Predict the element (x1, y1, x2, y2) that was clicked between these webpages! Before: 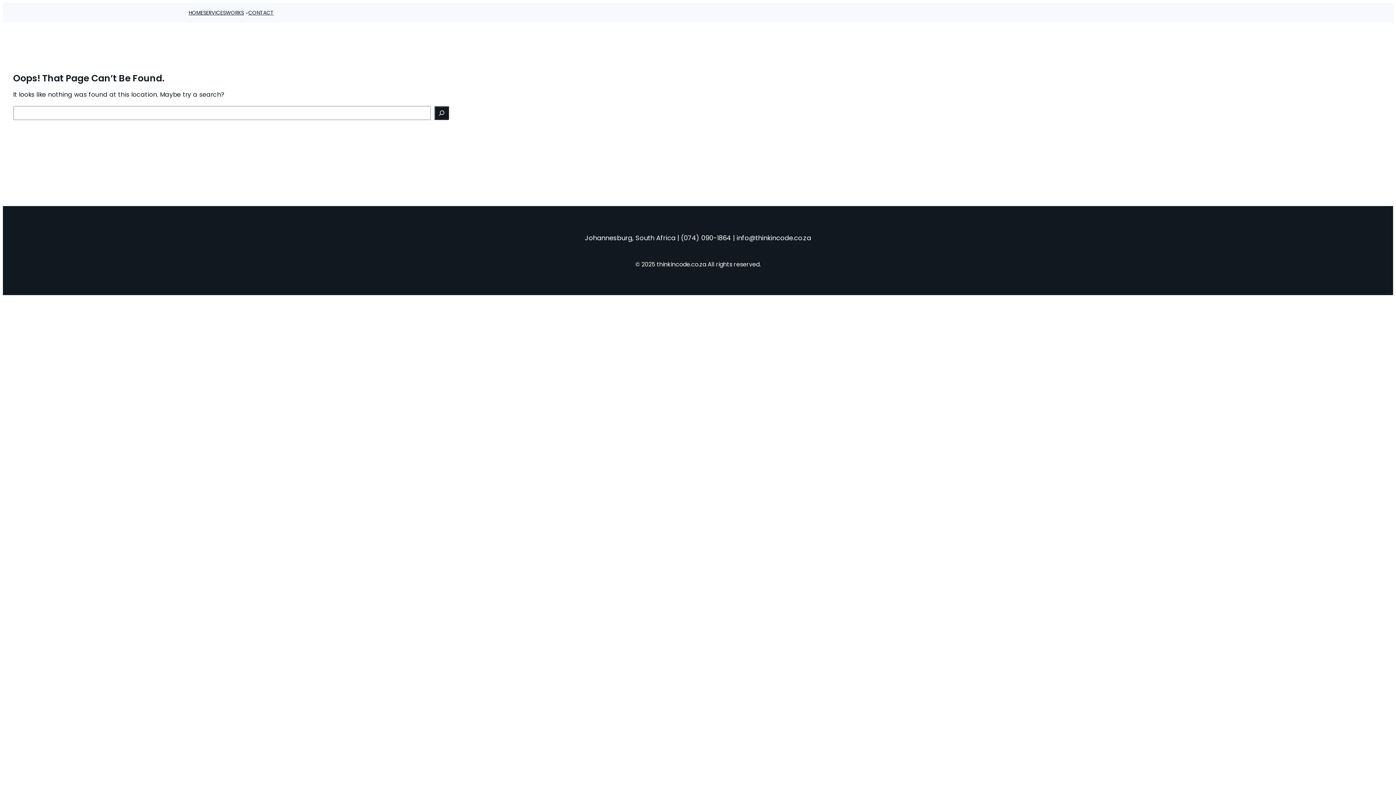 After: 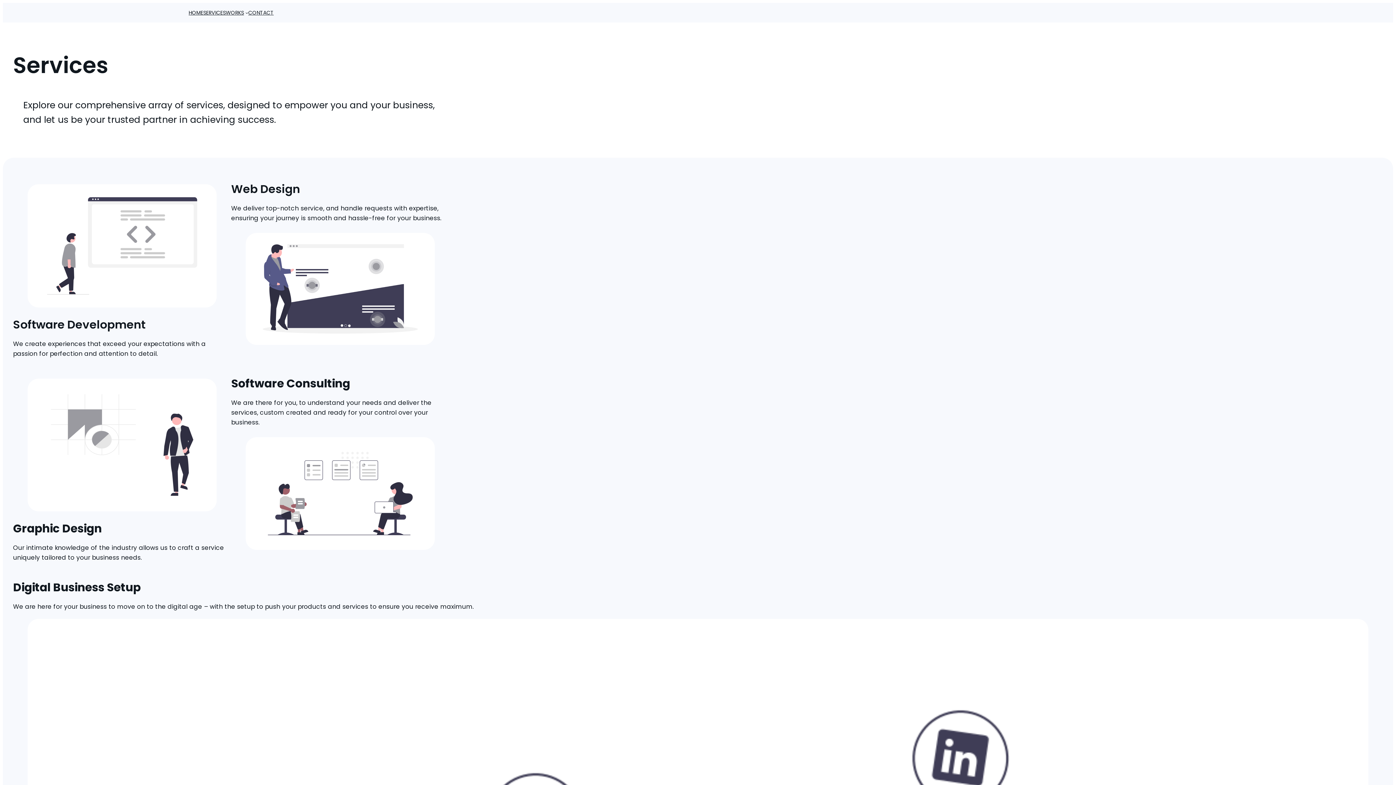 Action: label: SERVICES bbox: (203, 8, 225, 16)